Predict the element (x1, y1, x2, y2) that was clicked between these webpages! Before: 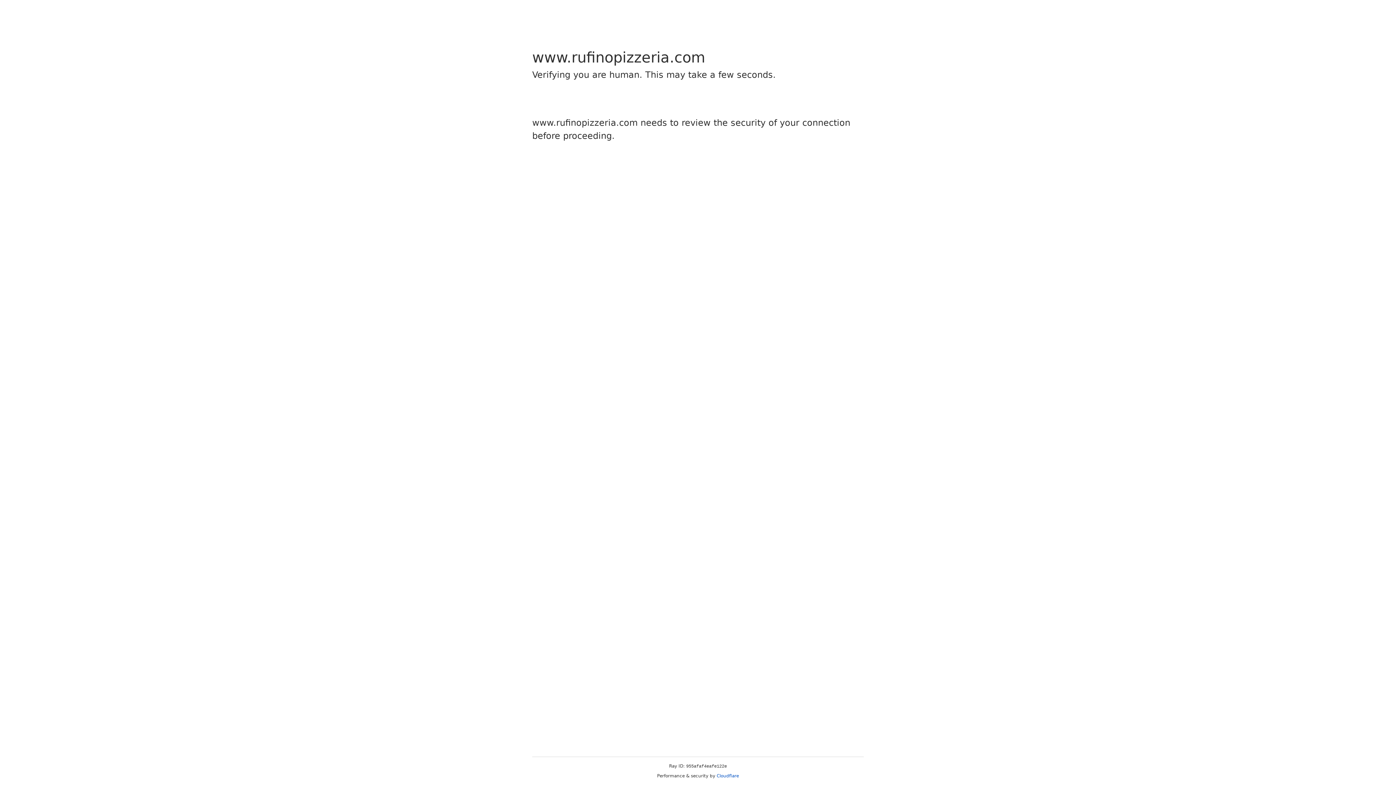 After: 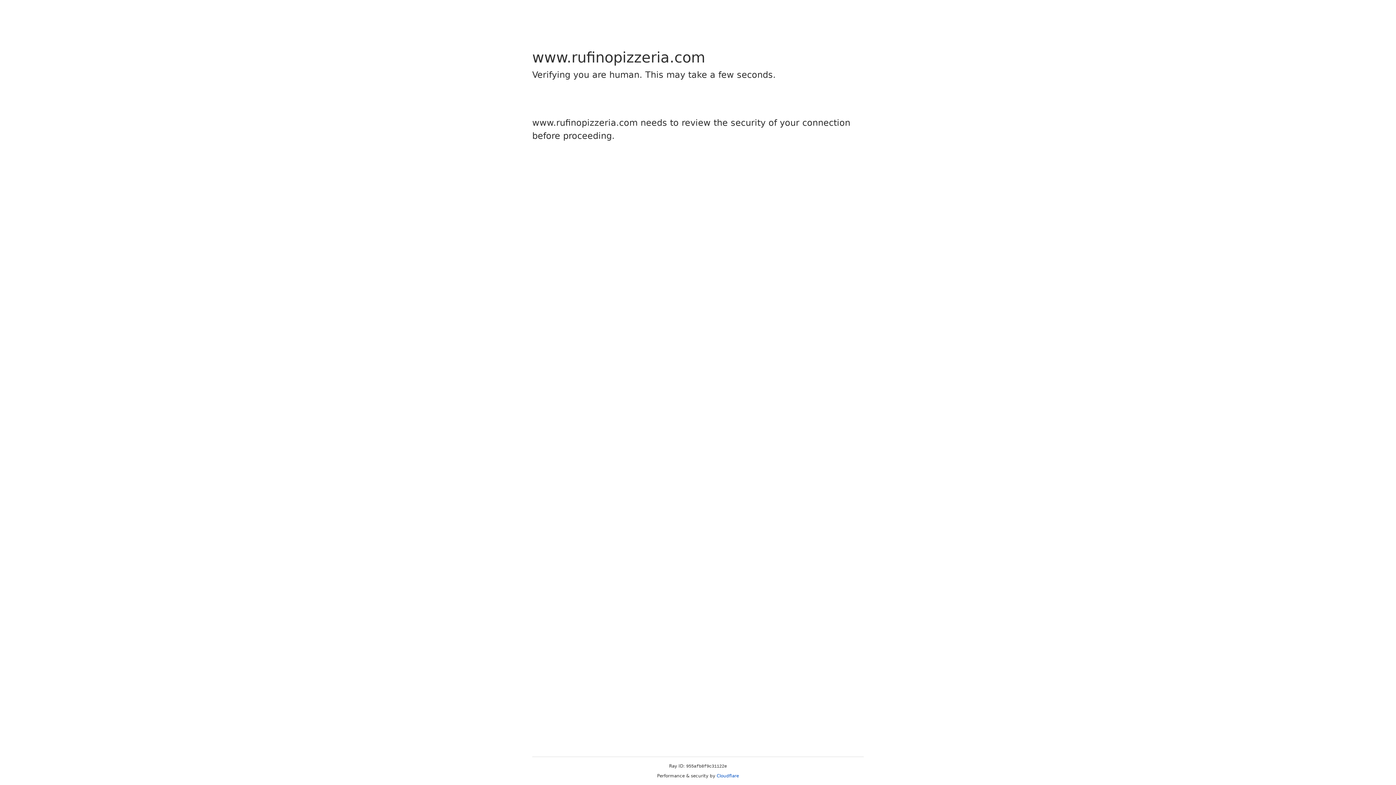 Action: bbox: (716, 773, 739, 778) label: Cloudflare